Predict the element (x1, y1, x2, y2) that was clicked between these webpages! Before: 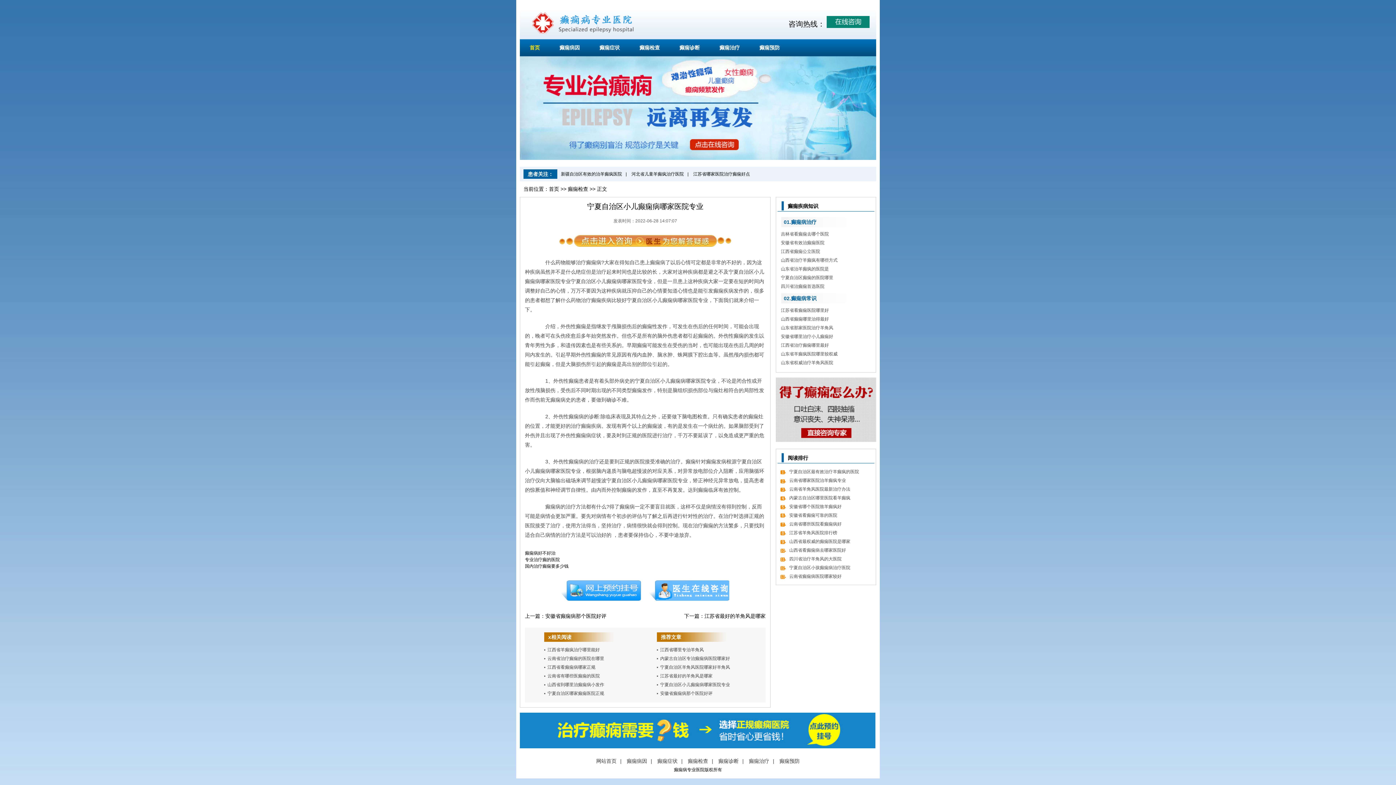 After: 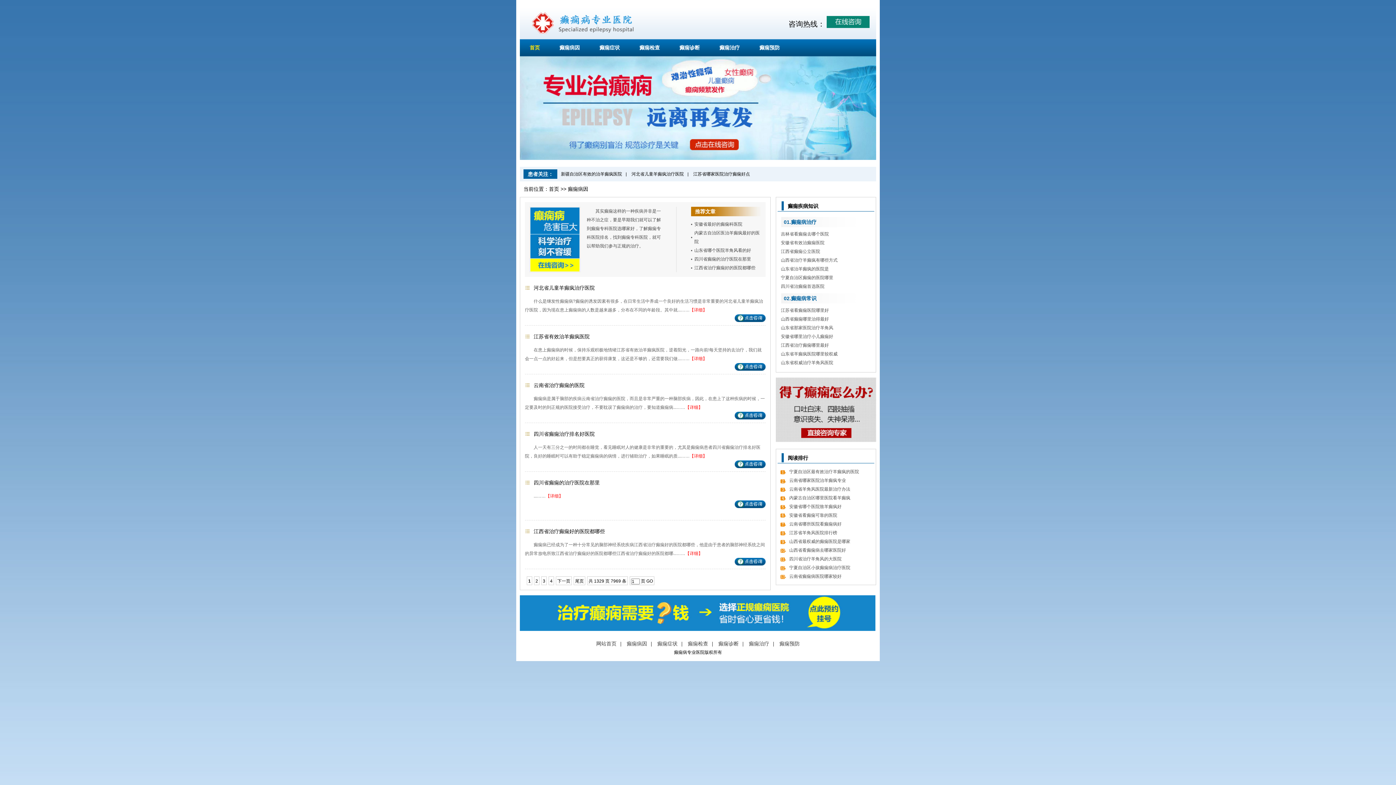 Action: bbox: (623, 758, 650, 764) label: 癫痫病因